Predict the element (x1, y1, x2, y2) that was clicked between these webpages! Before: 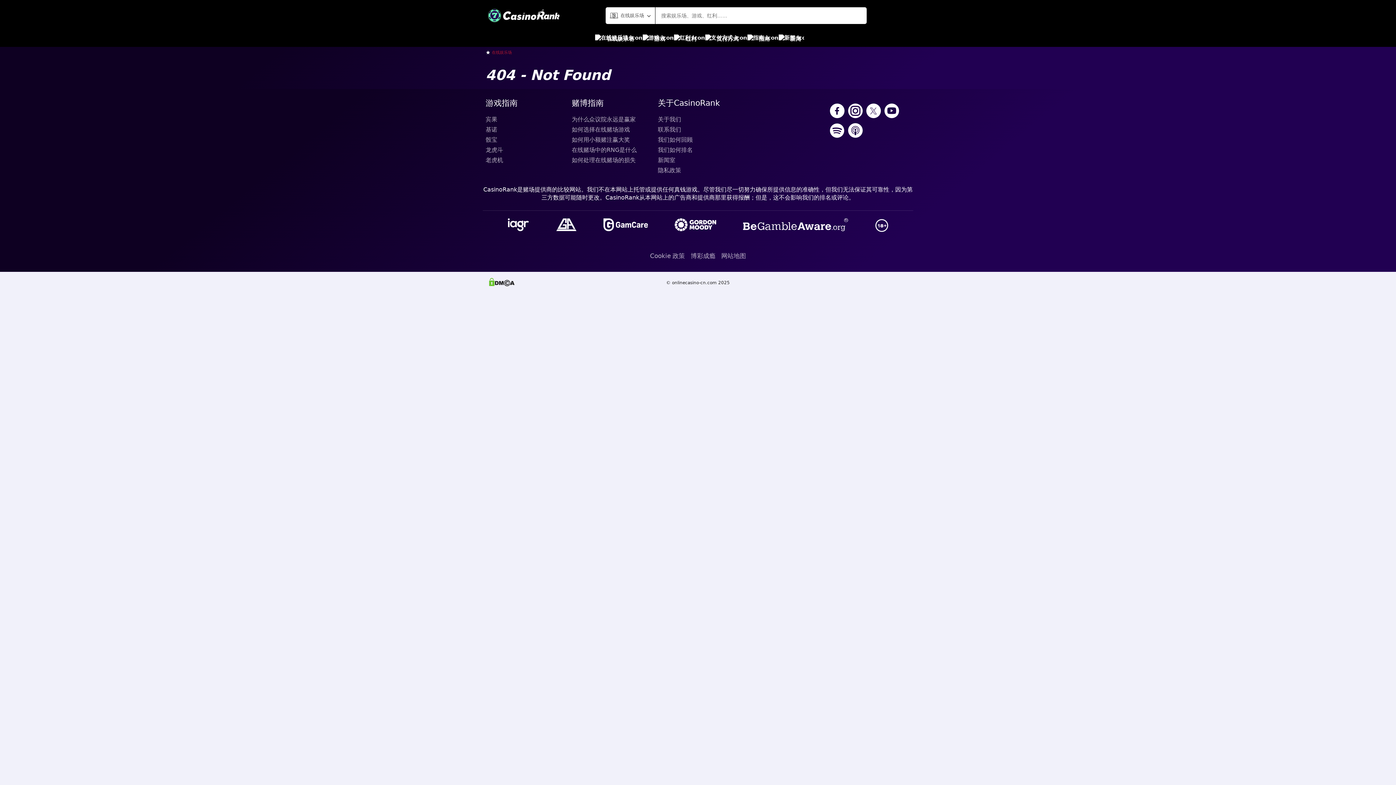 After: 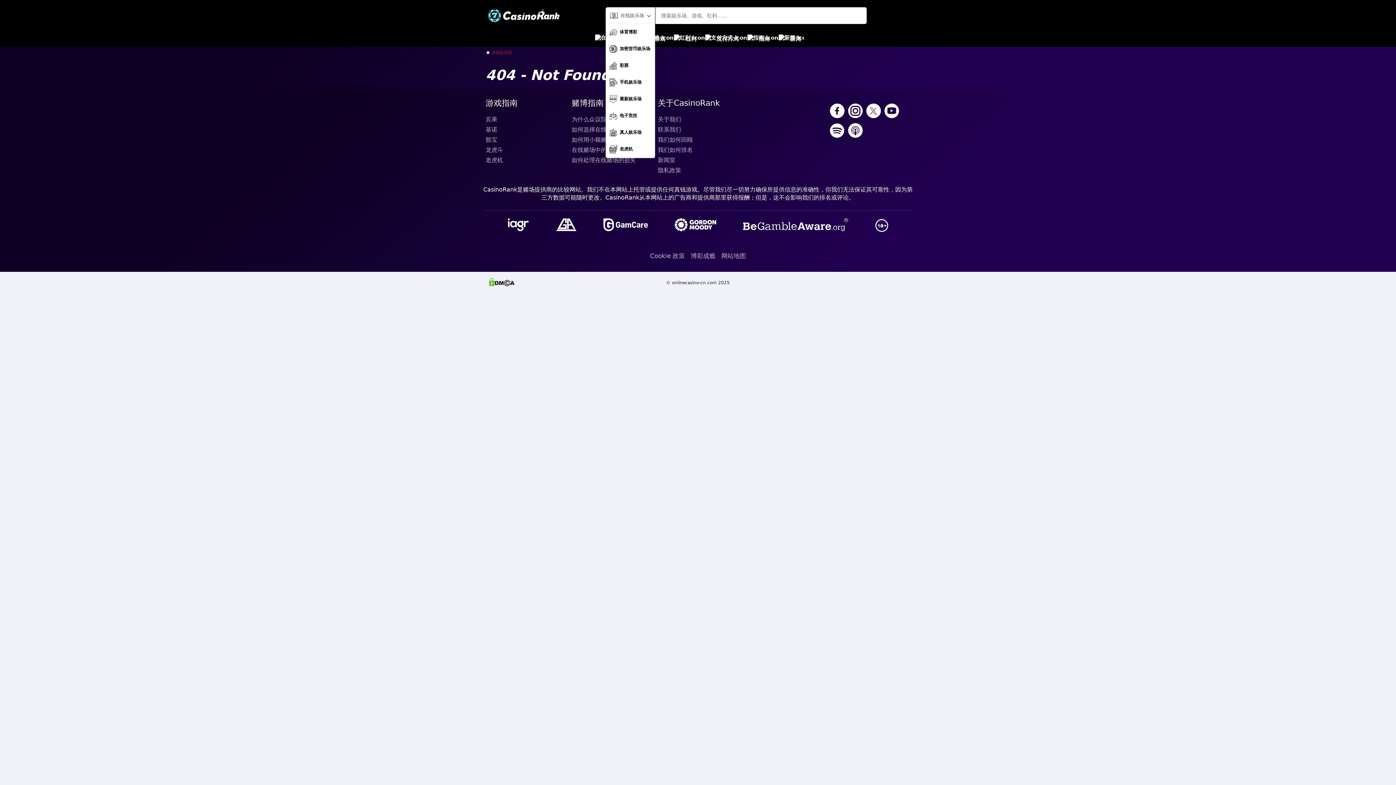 Action: label: 在线娱乐场 bbox: (605, 7, 655, 23)